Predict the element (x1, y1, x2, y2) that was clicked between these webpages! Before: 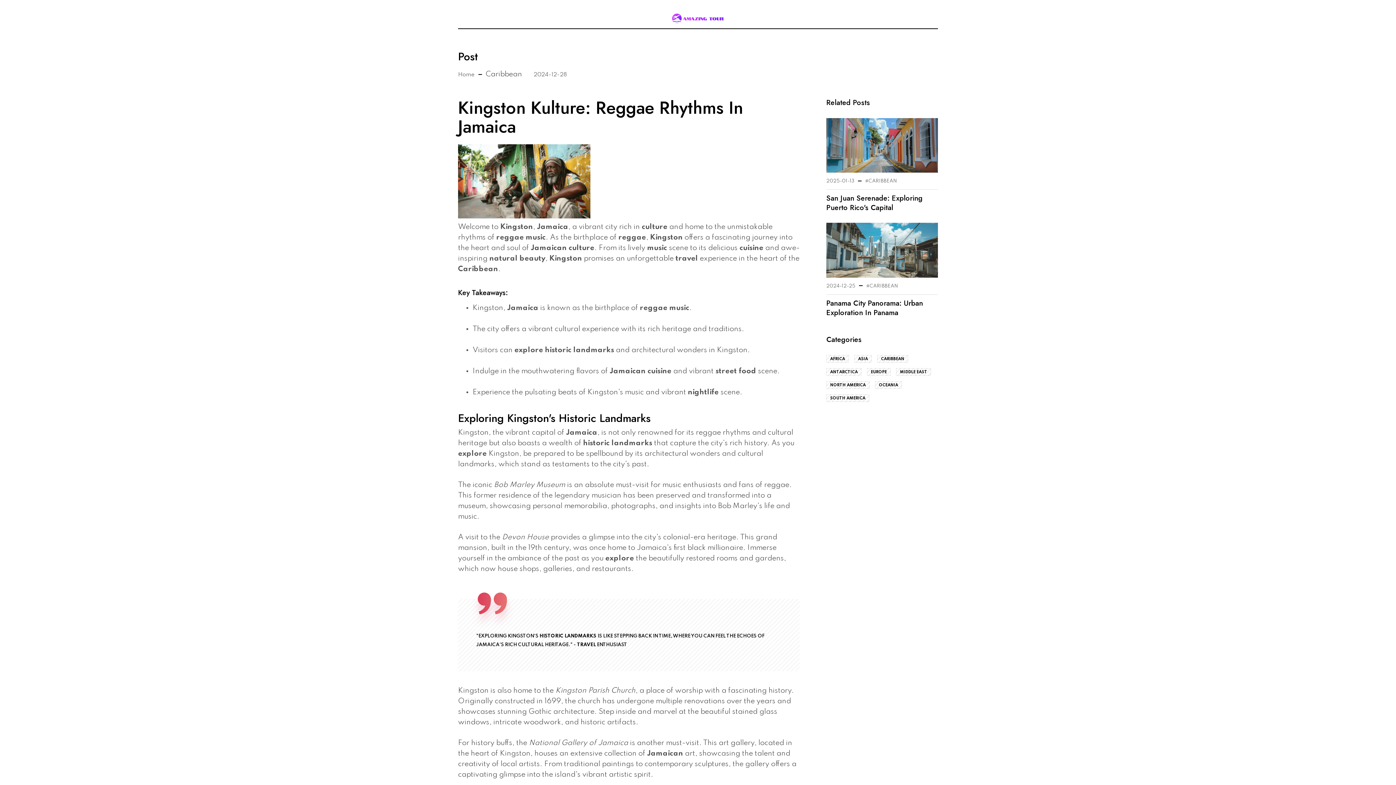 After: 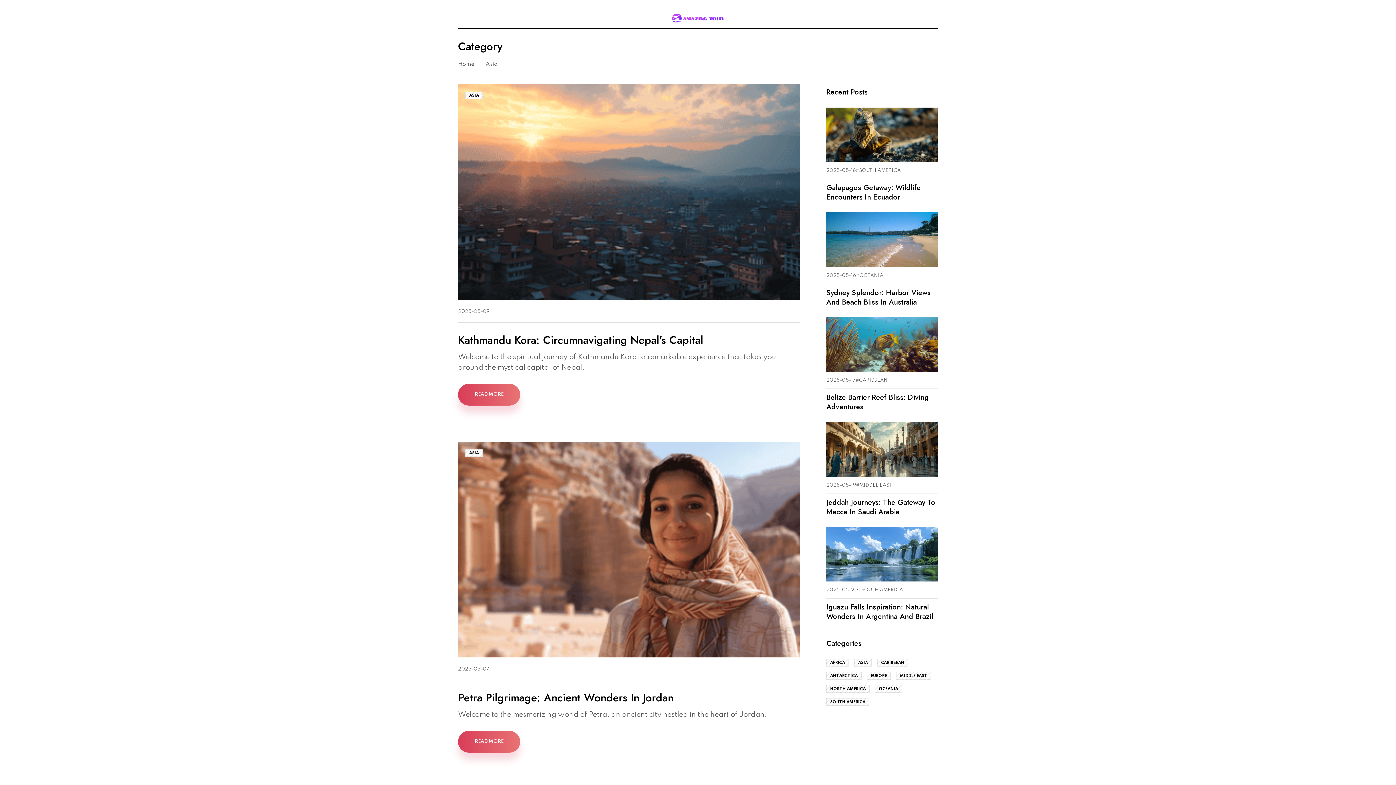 Action: label: ASIA bbox: (854, 355, 872, 362)